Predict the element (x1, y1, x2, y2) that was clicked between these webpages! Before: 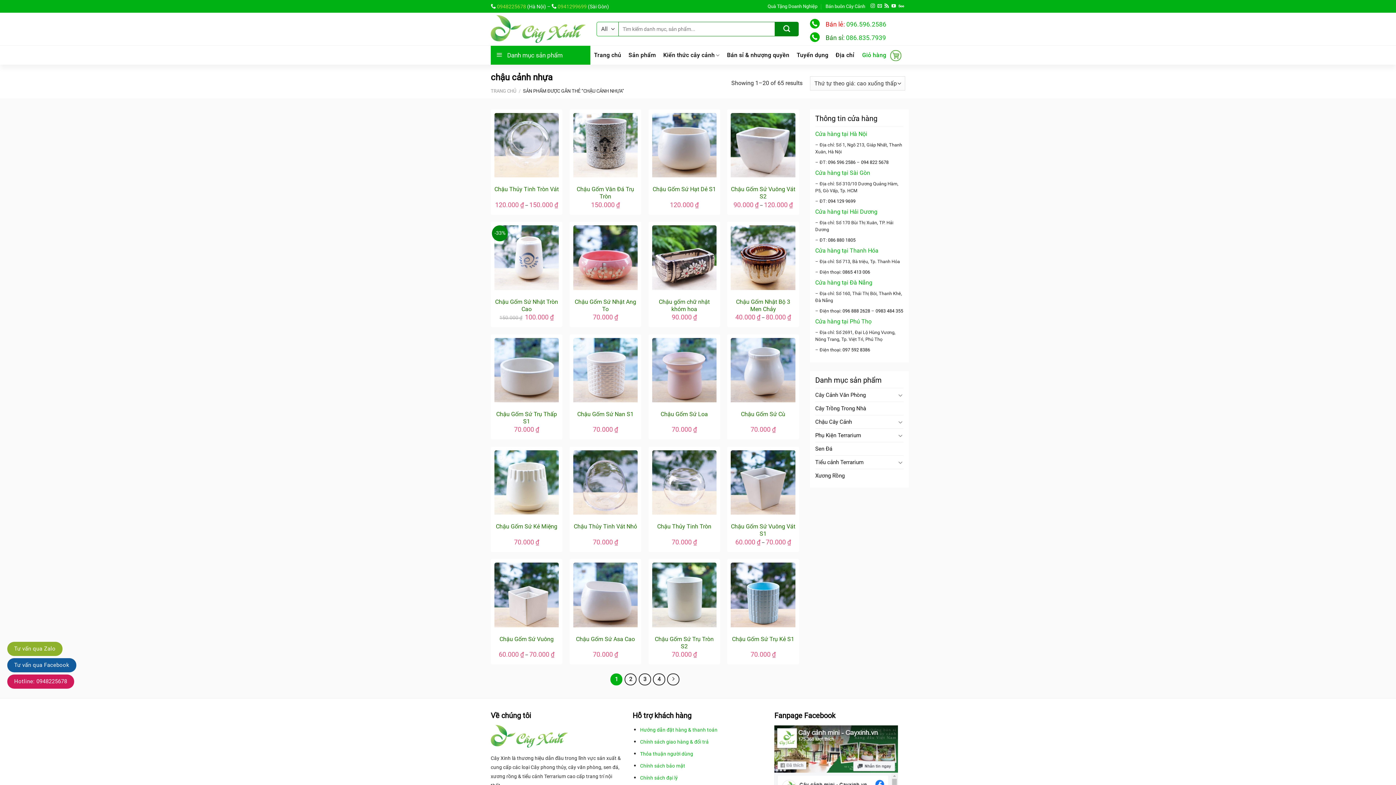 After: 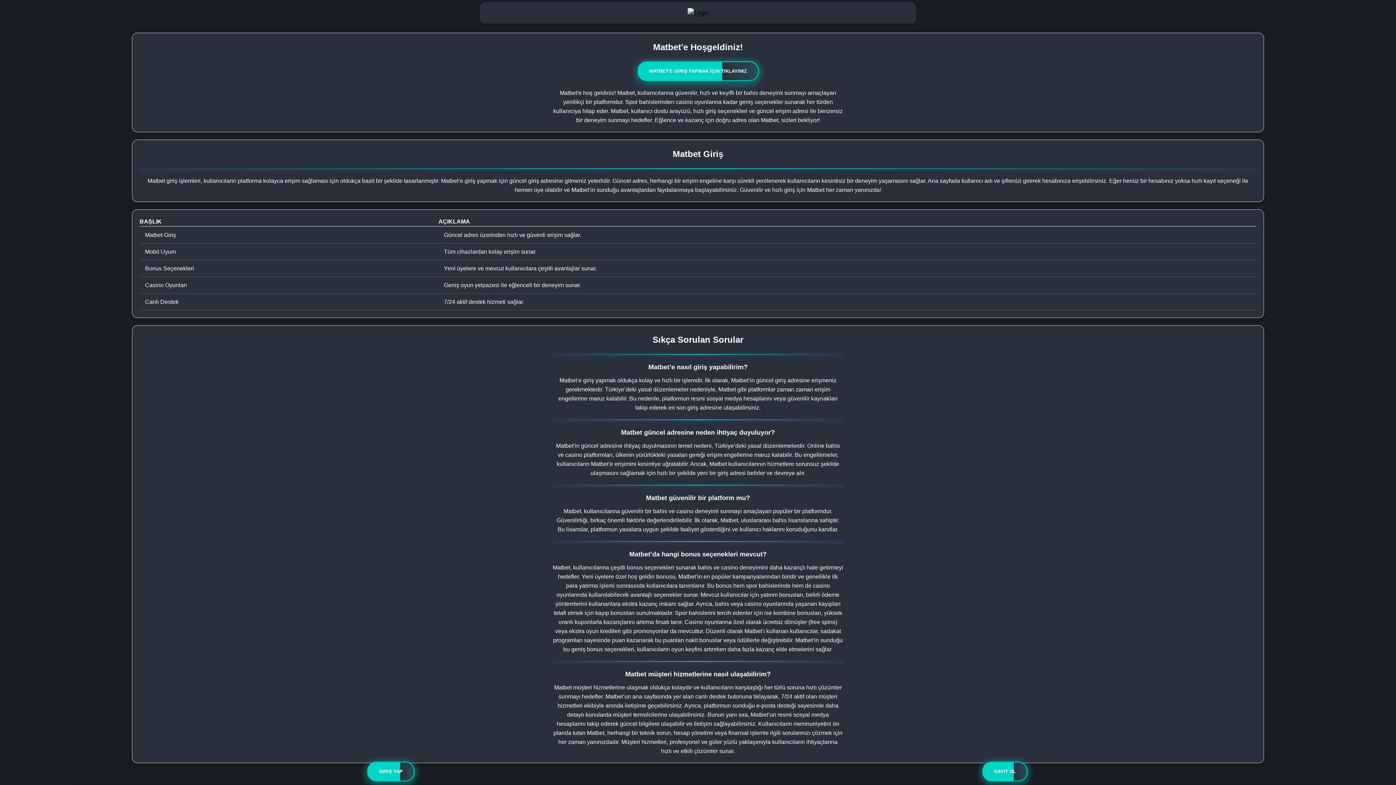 Action: bbox: (590, 49, 625, 61) label: Trang chủ